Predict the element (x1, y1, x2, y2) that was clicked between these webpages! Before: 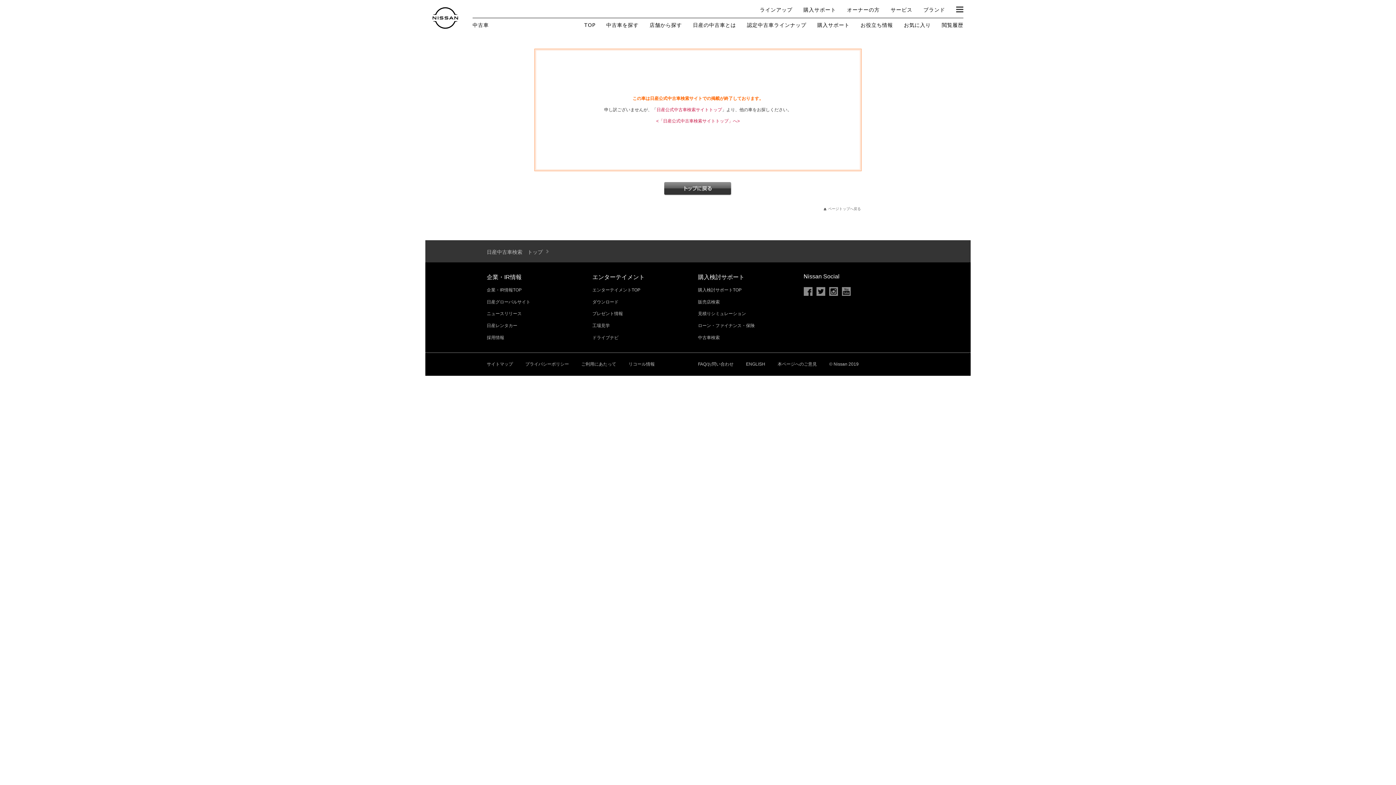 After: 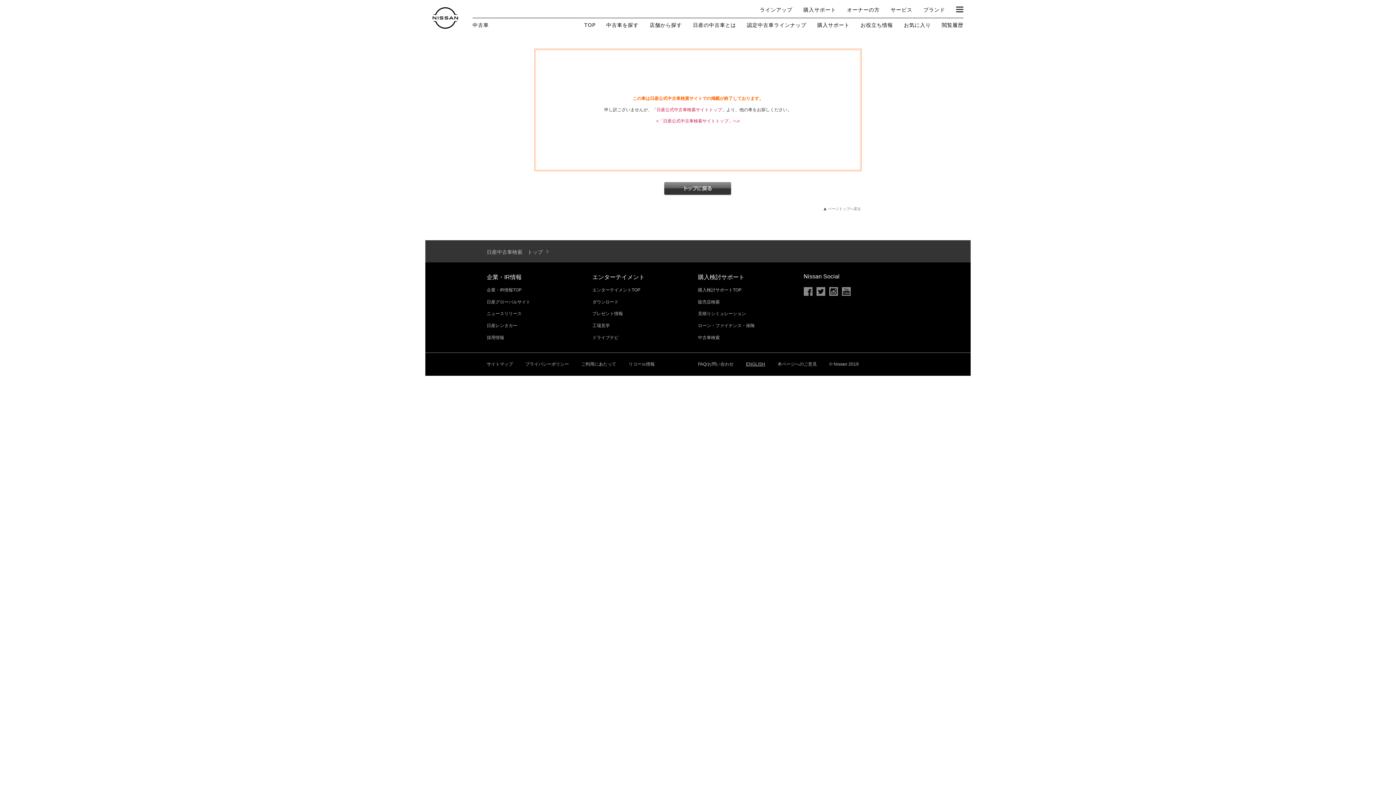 Action: label: ENGLISH bbox: (746, 356, 765, 372)